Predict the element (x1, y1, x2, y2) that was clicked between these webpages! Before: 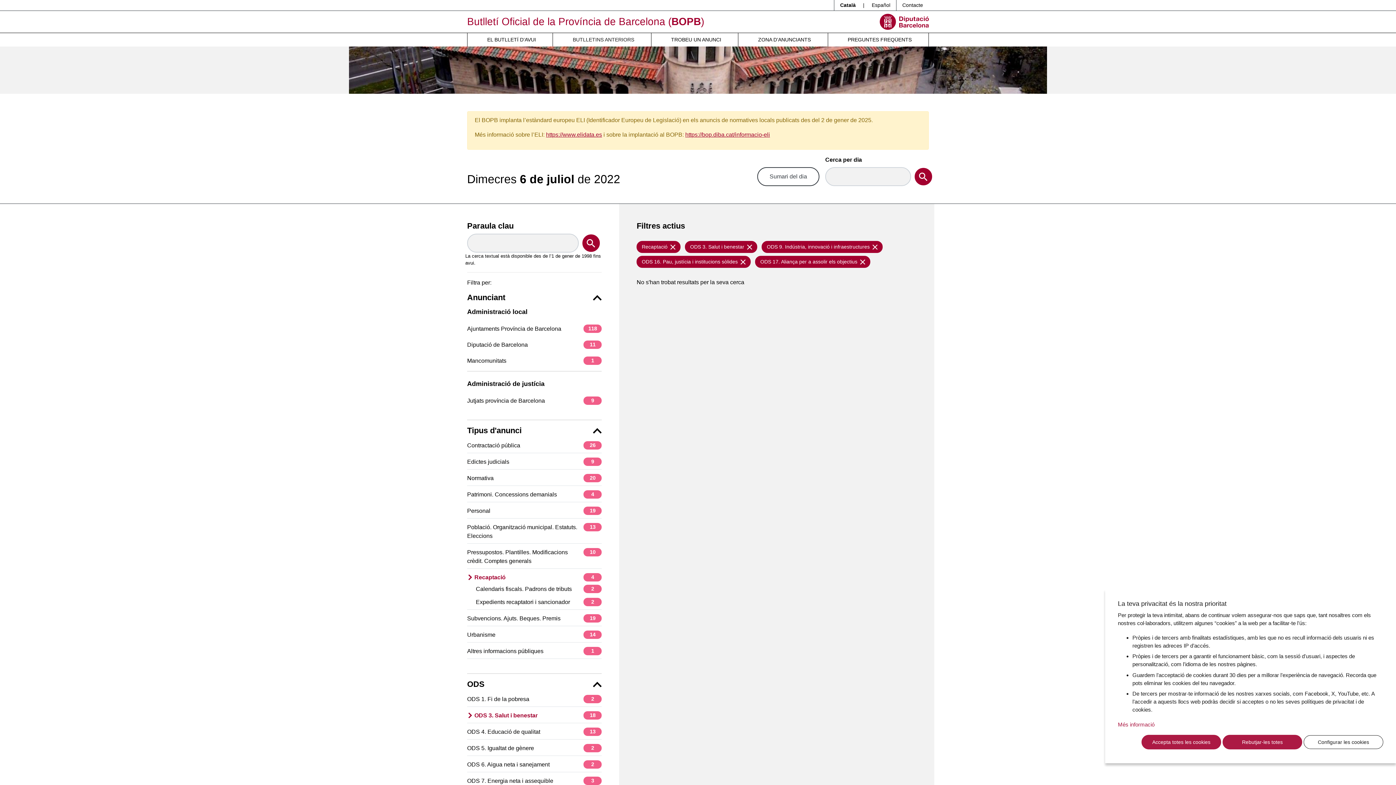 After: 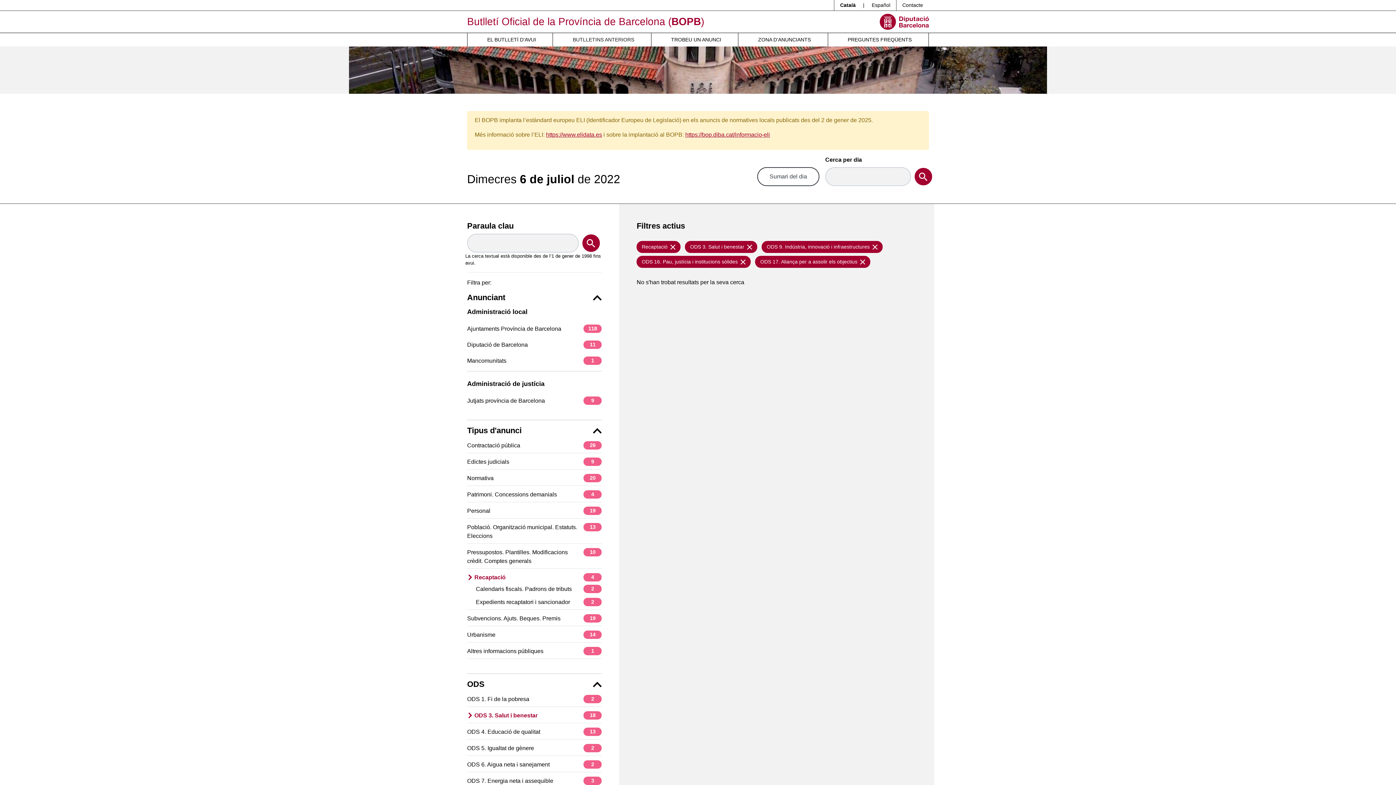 Action: bbox: (1222, 735, 1302, 749) label: Rebutjar-les totes